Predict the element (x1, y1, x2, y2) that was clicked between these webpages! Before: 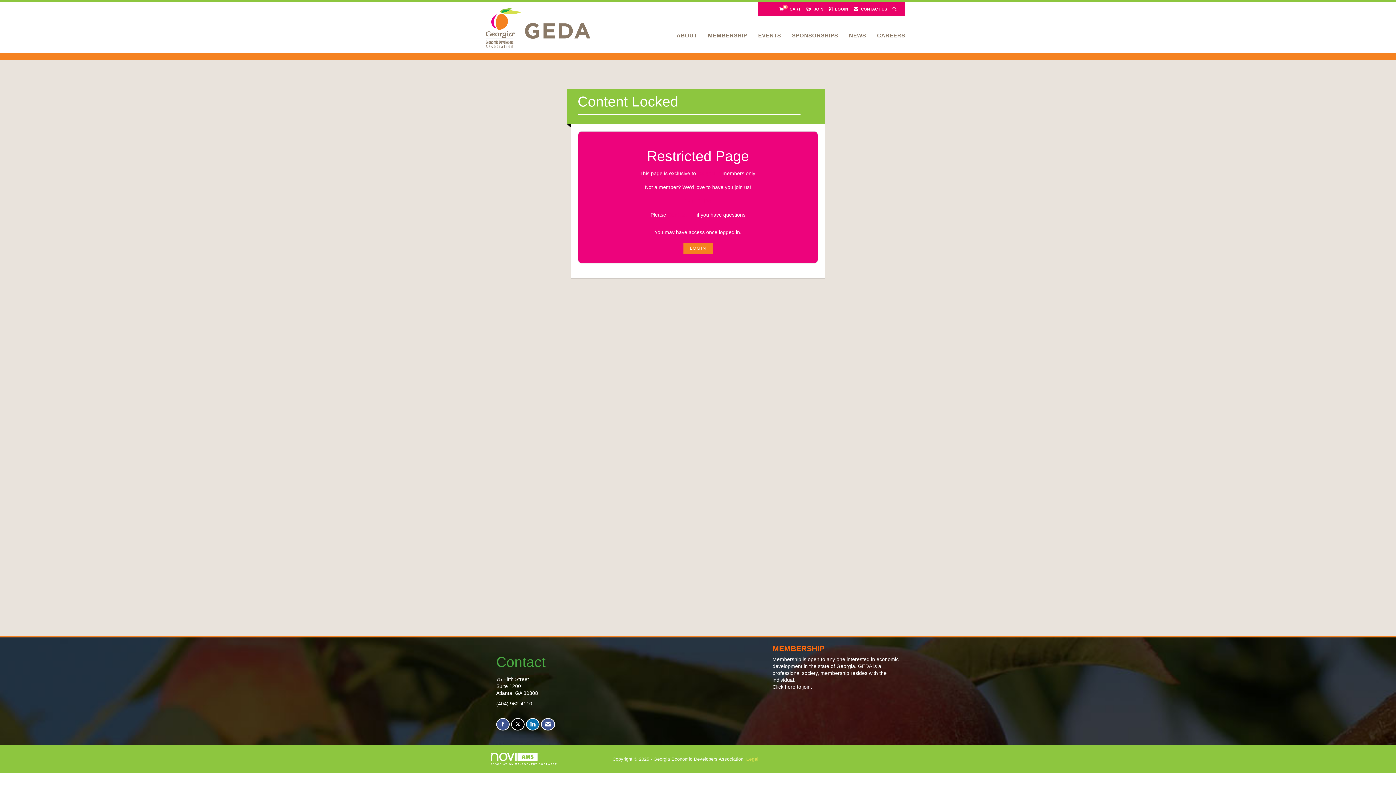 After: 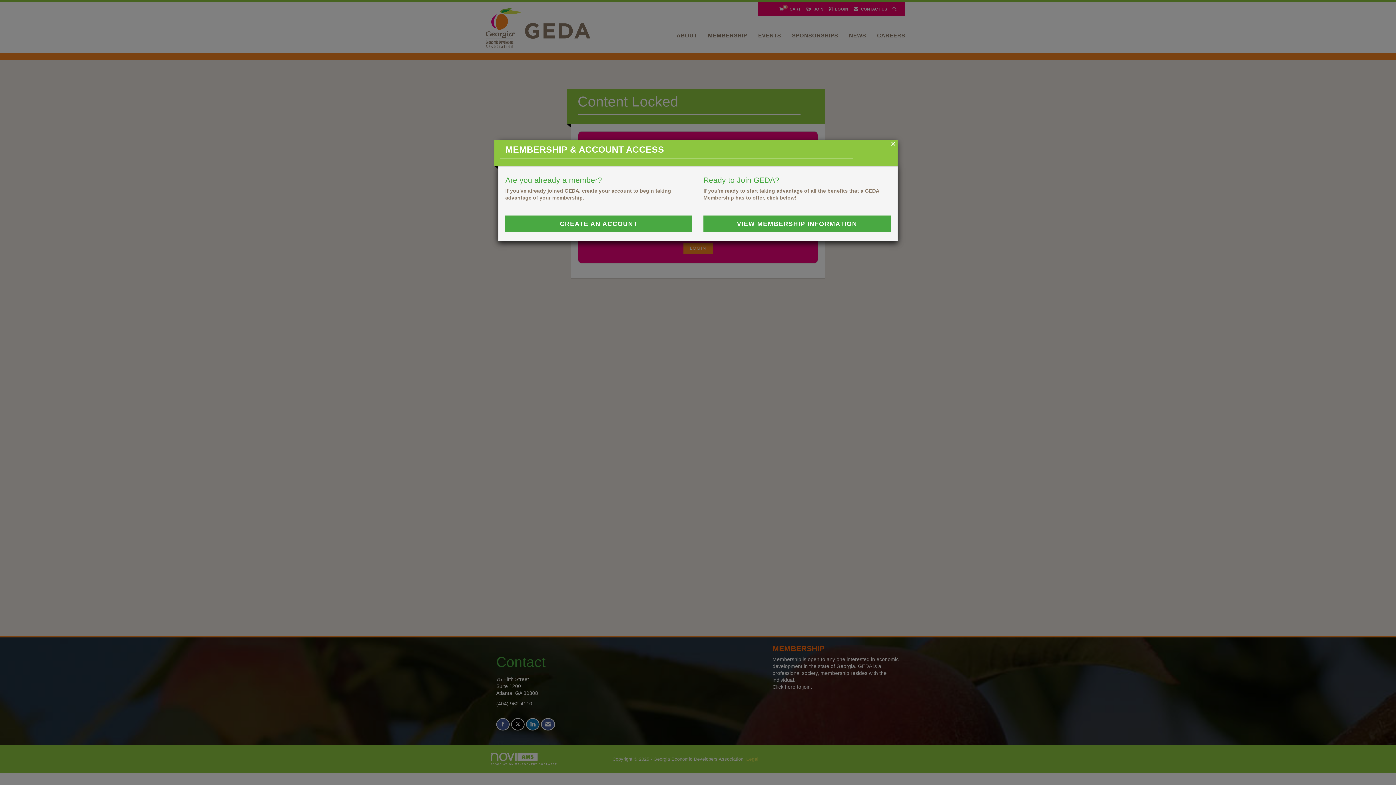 Action: bbox: (806, 6, 823, 11) label:  JOIN